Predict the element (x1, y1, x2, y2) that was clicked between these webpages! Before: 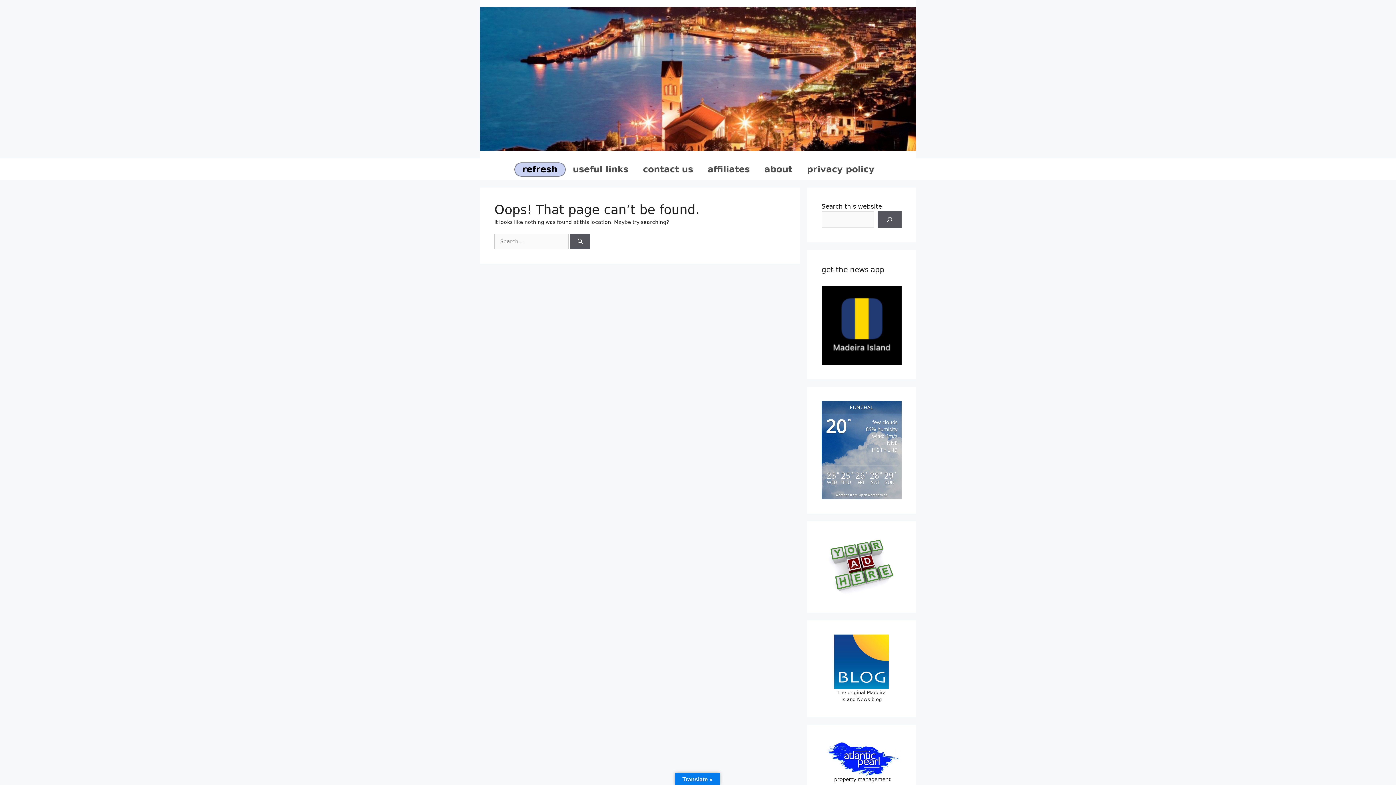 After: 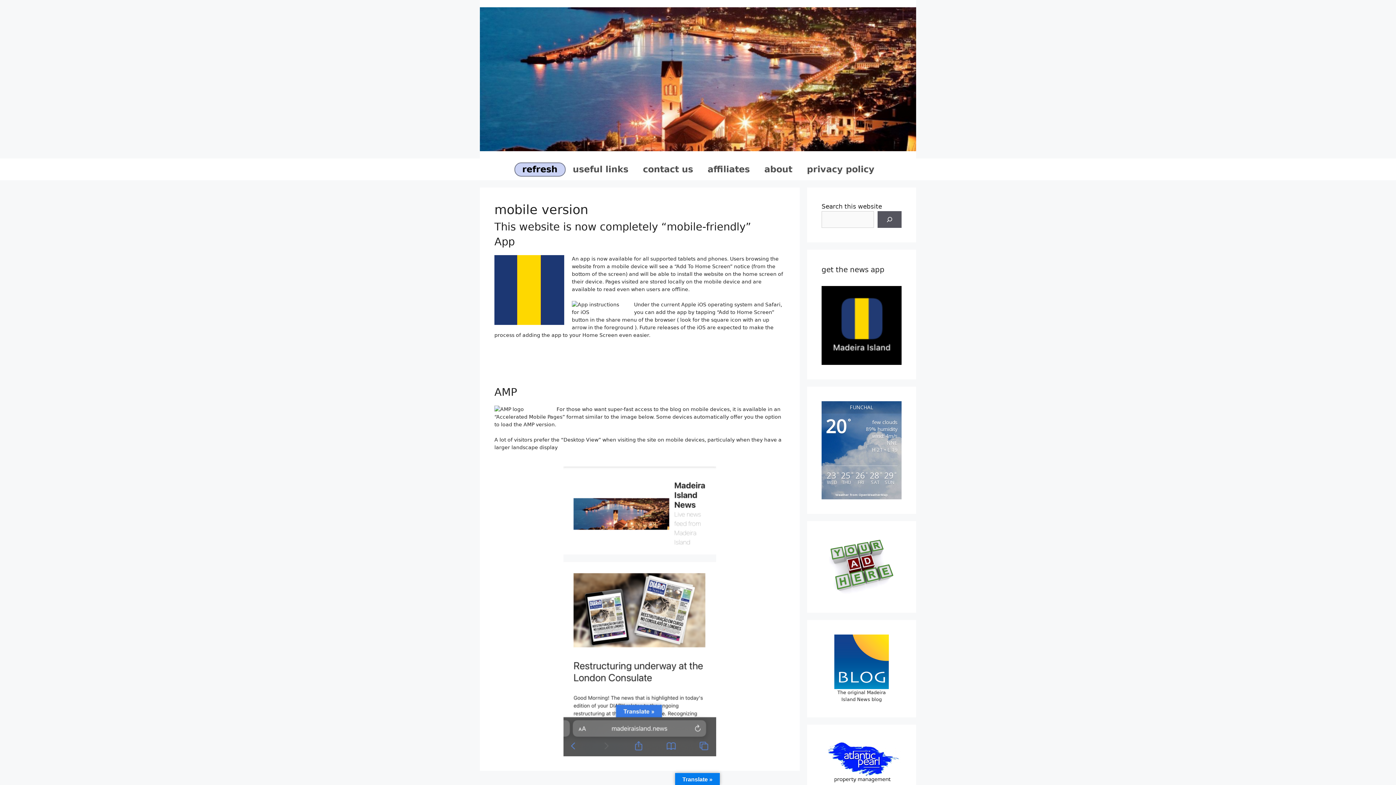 Action: bbox: (821, 286, 901, 365)